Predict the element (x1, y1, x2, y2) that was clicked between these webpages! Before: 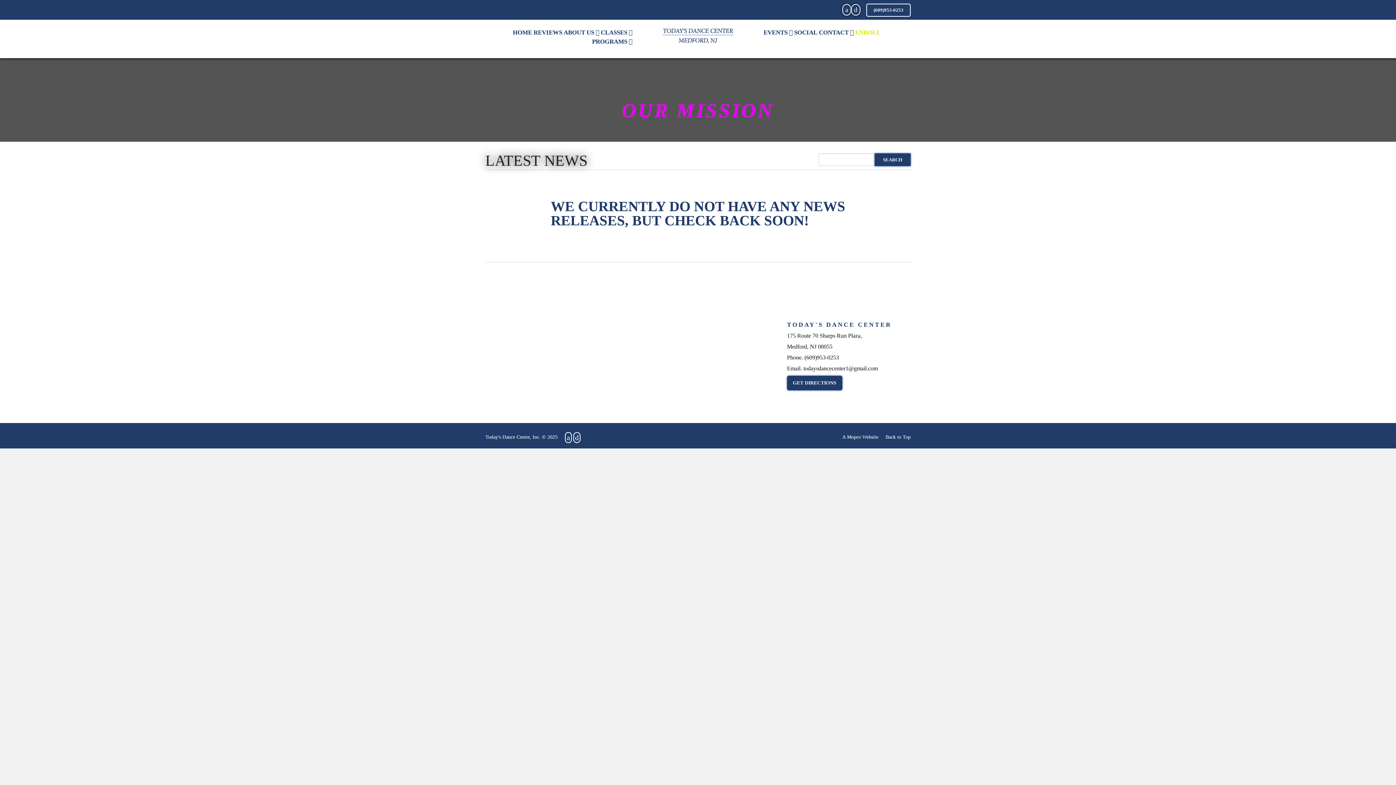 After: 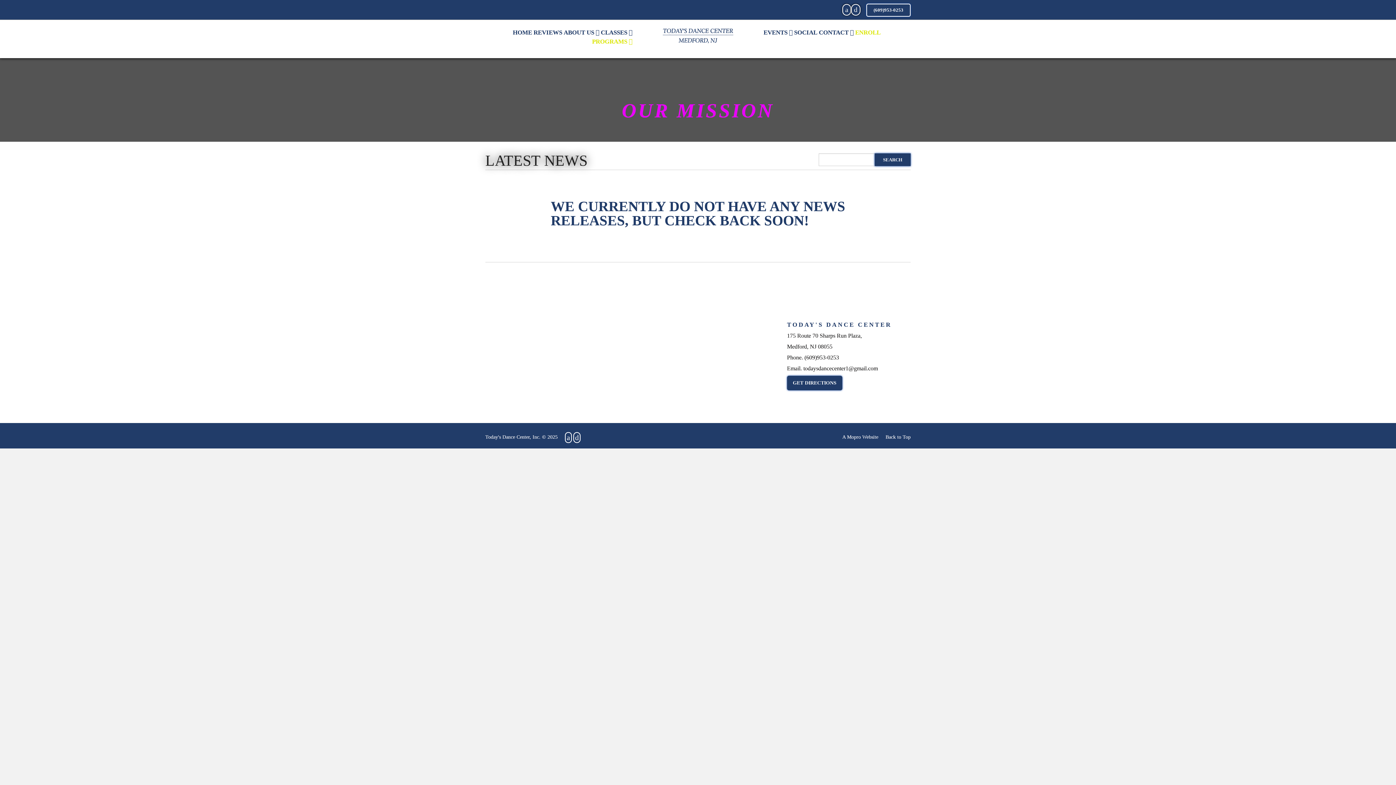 Action: bbox: (592, 37, 632, 46) label: PROGRAMS 